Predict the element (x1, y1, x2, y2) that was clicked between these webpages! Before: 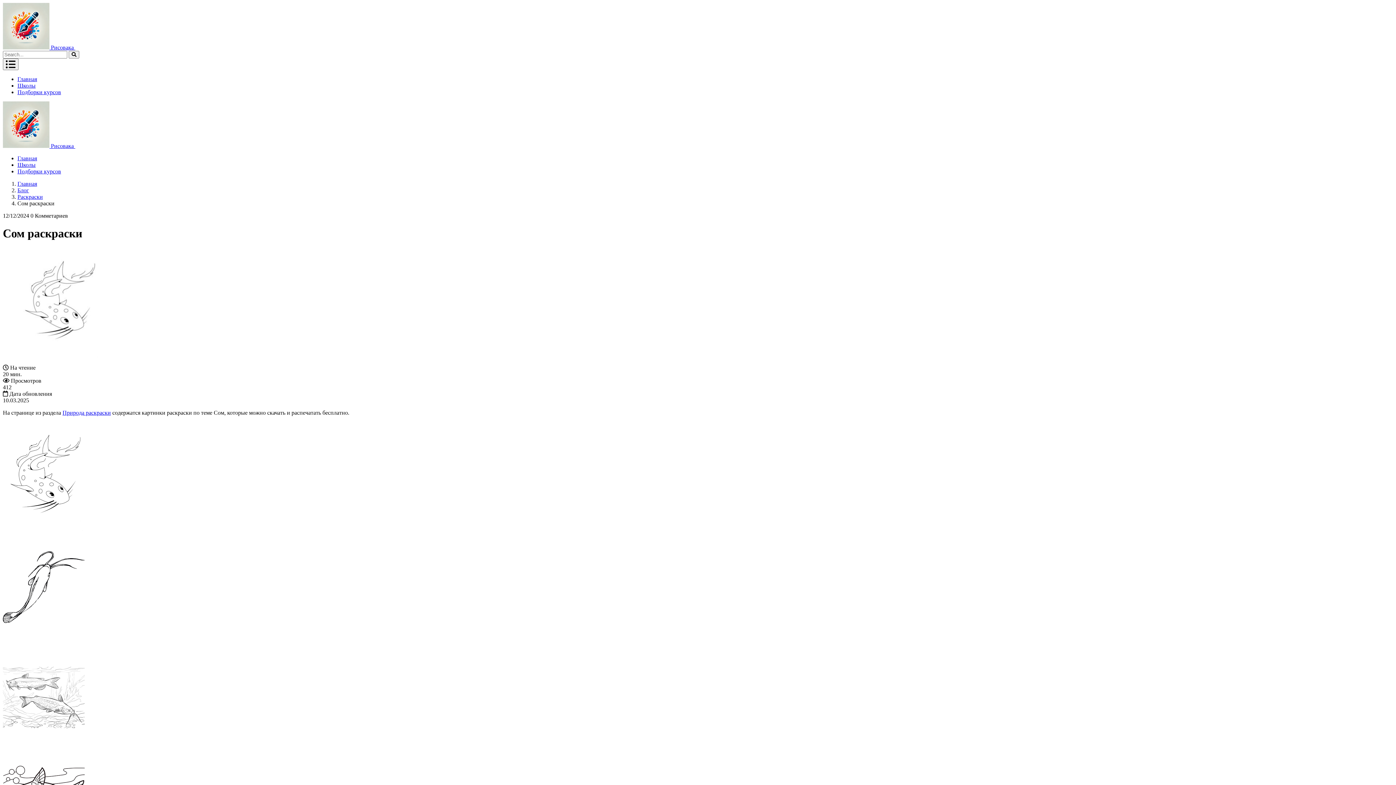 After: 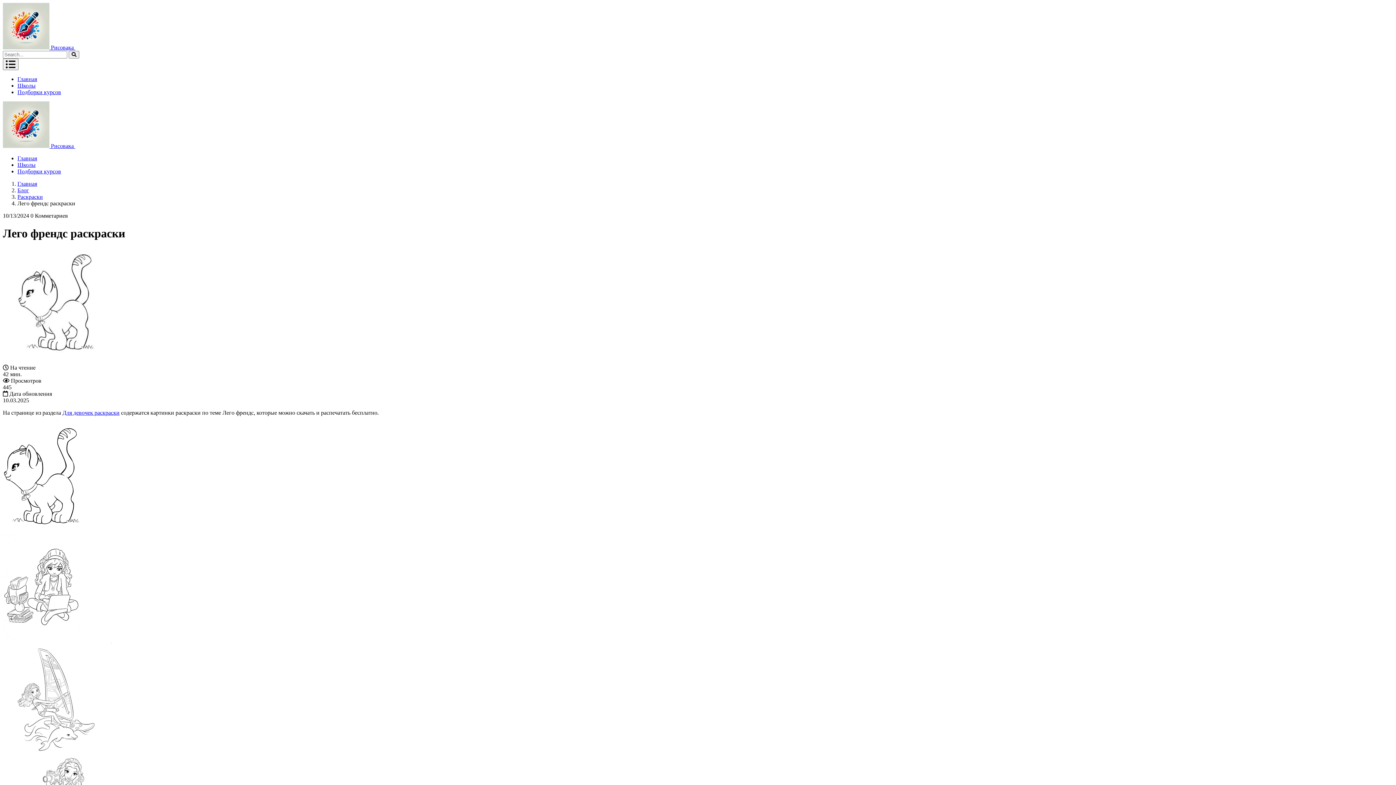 Action: bbox: (2, 526, 84, 532)